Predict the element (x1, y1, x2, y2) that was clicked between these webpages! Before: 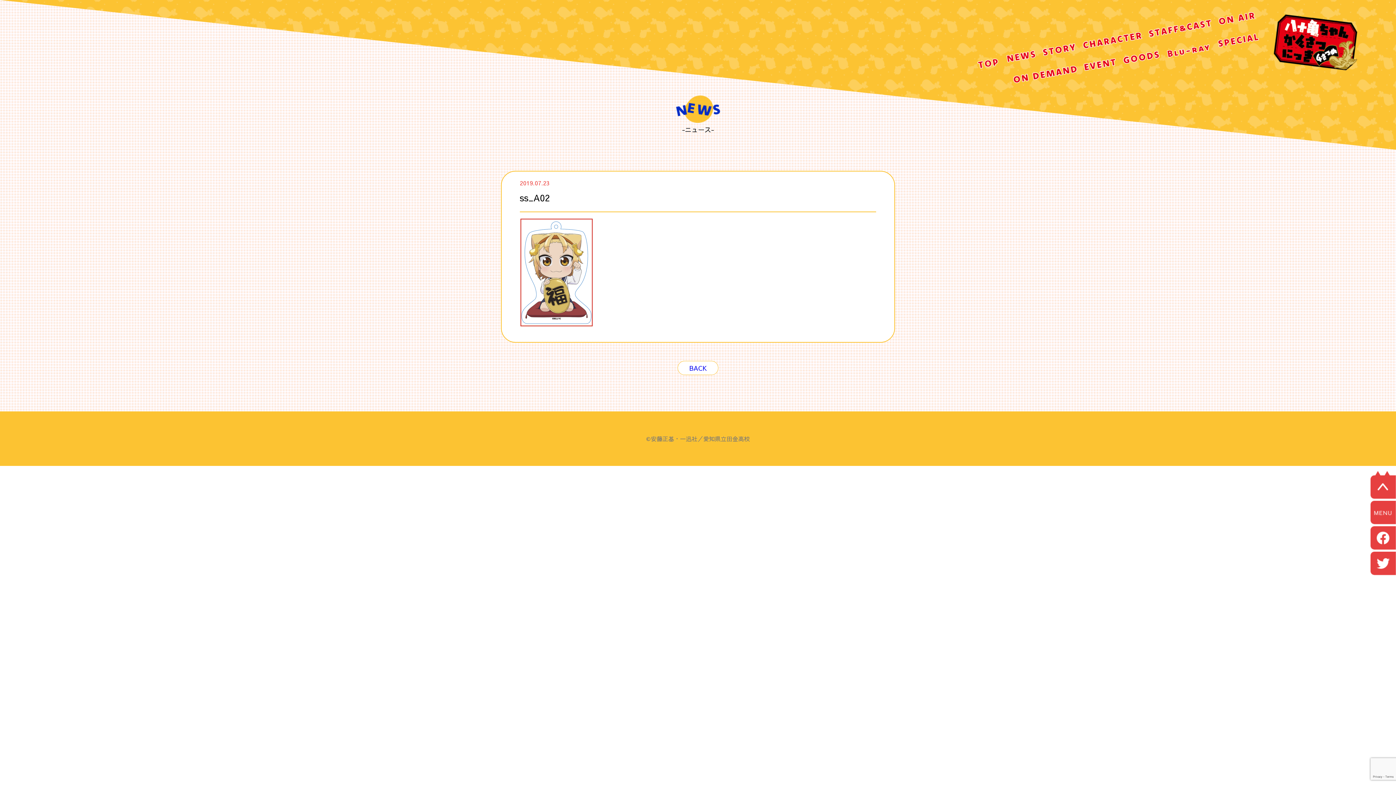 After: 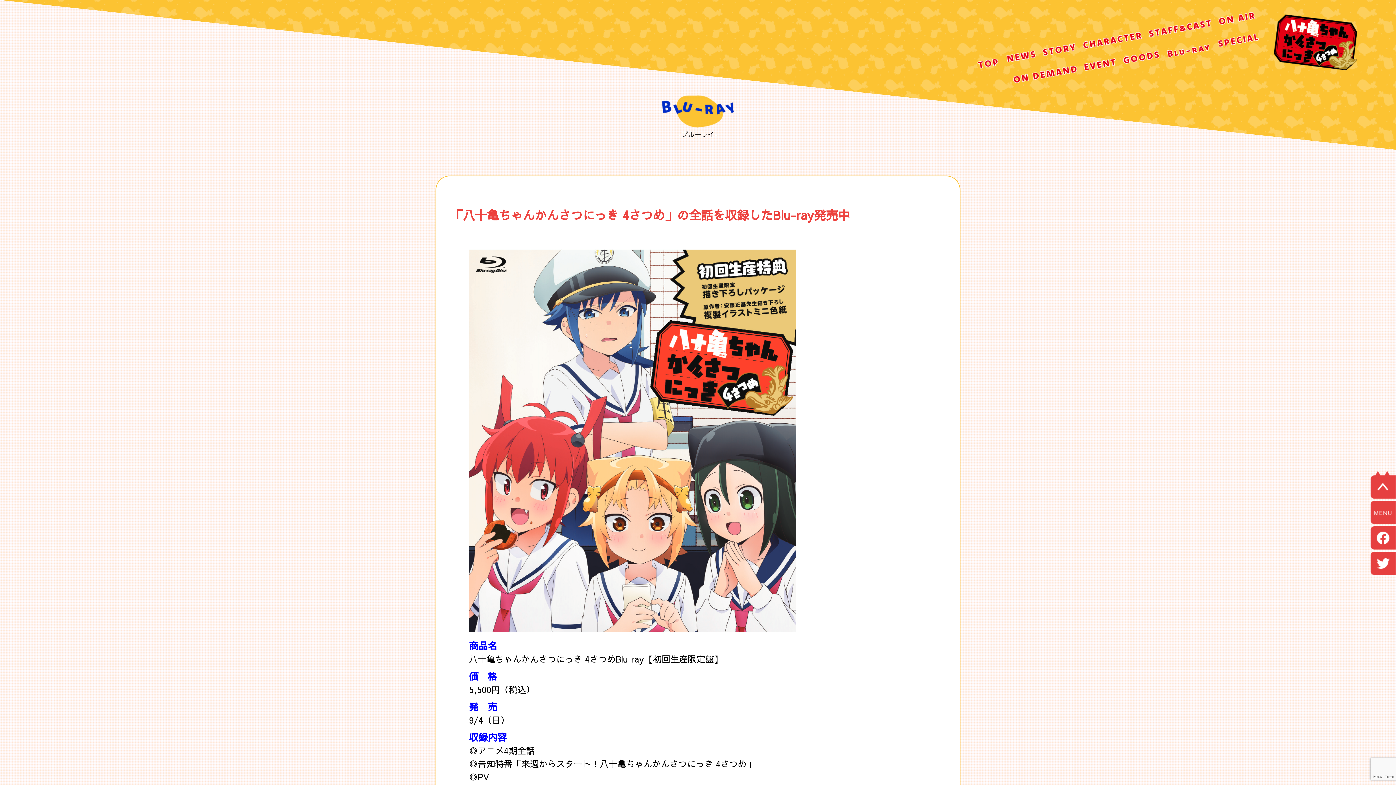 Action: bbox: (1166, 45, 1212, 61)